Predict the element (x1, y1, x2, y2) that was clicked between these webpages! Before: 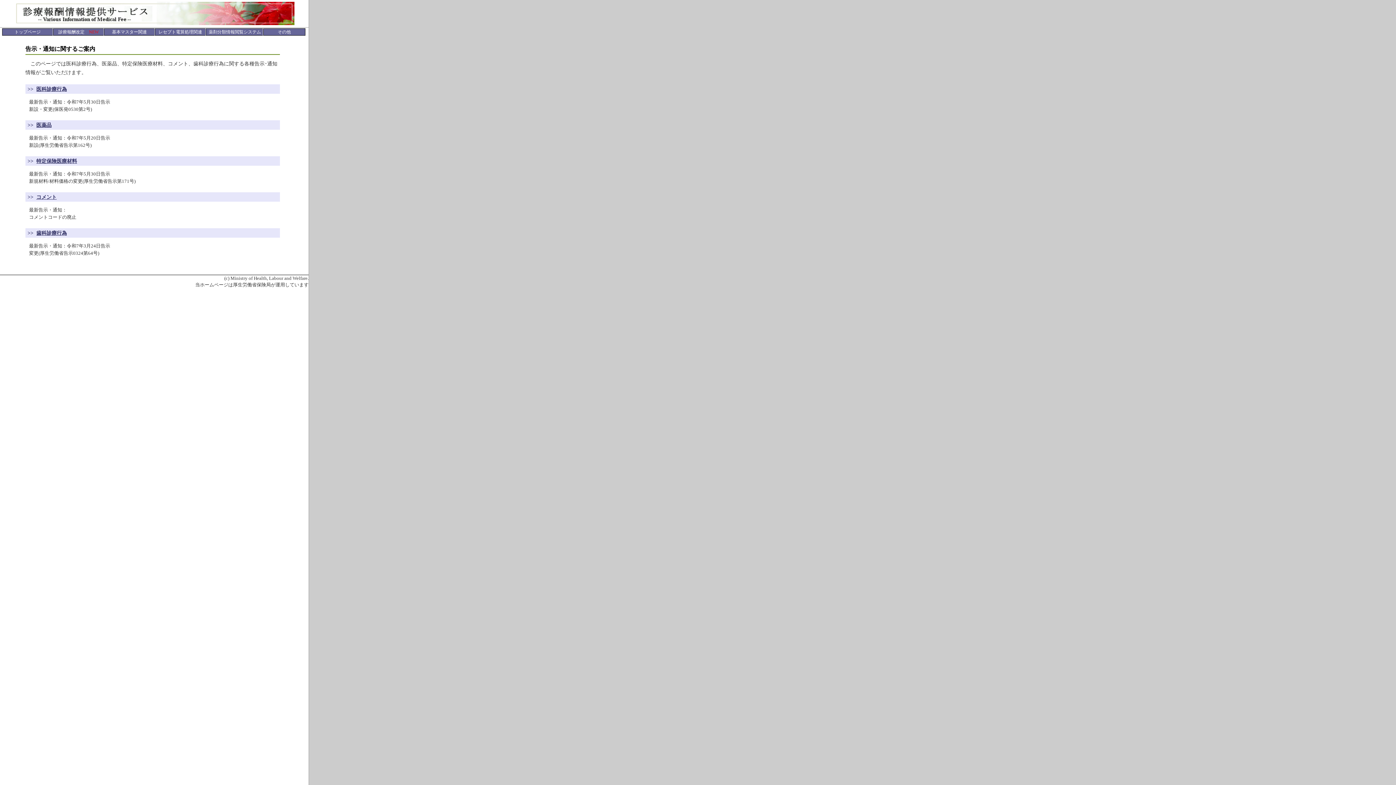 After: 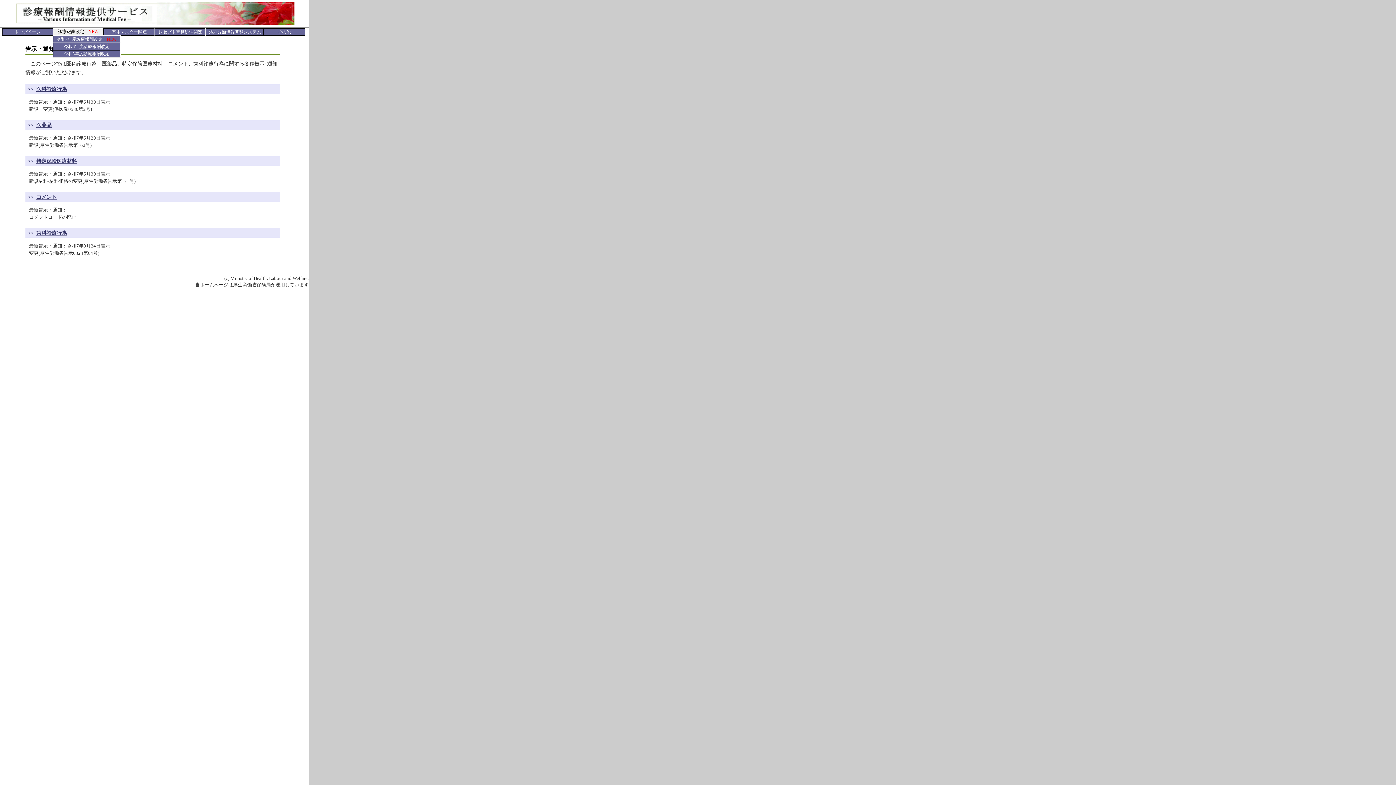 Action: bbox: (52, 28, 104, 36) label: 診療報酬改定　NEW